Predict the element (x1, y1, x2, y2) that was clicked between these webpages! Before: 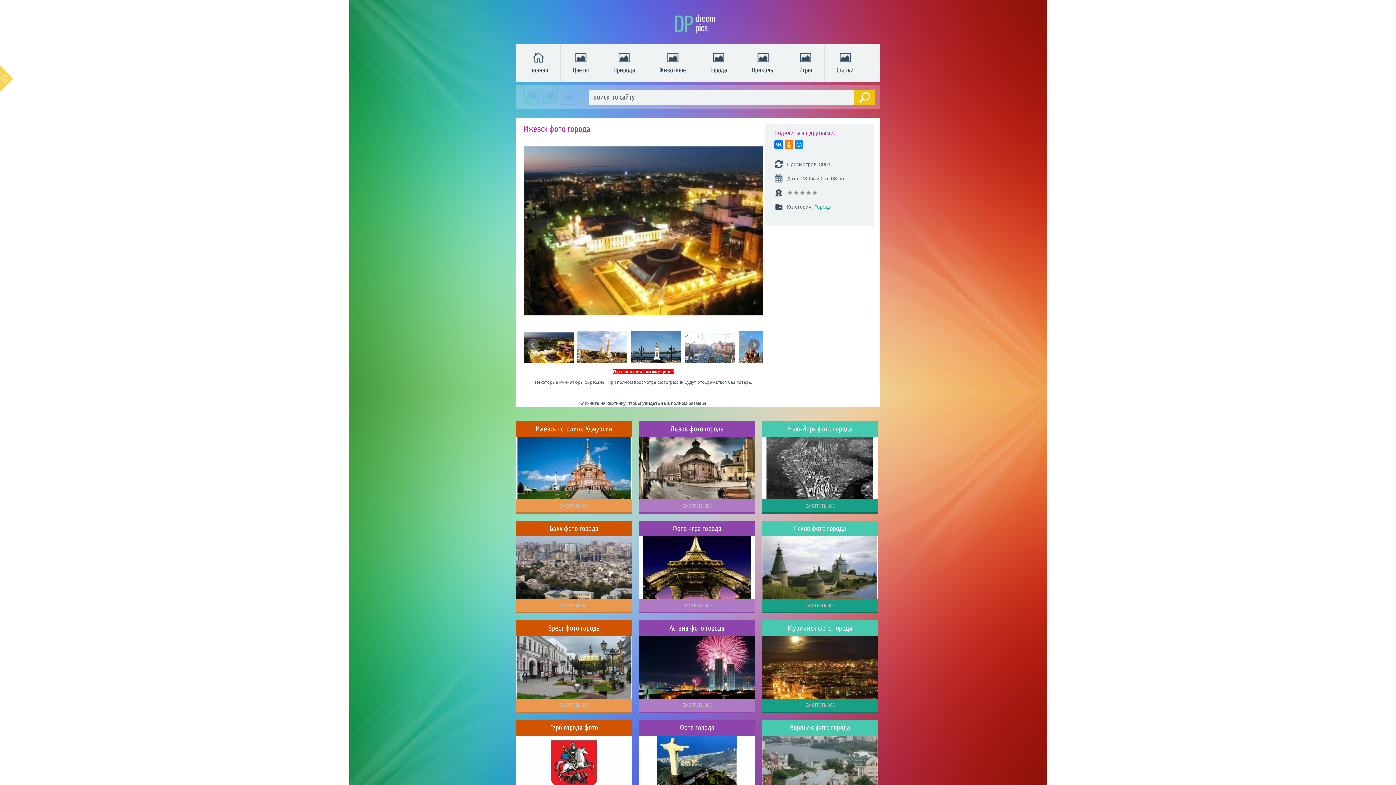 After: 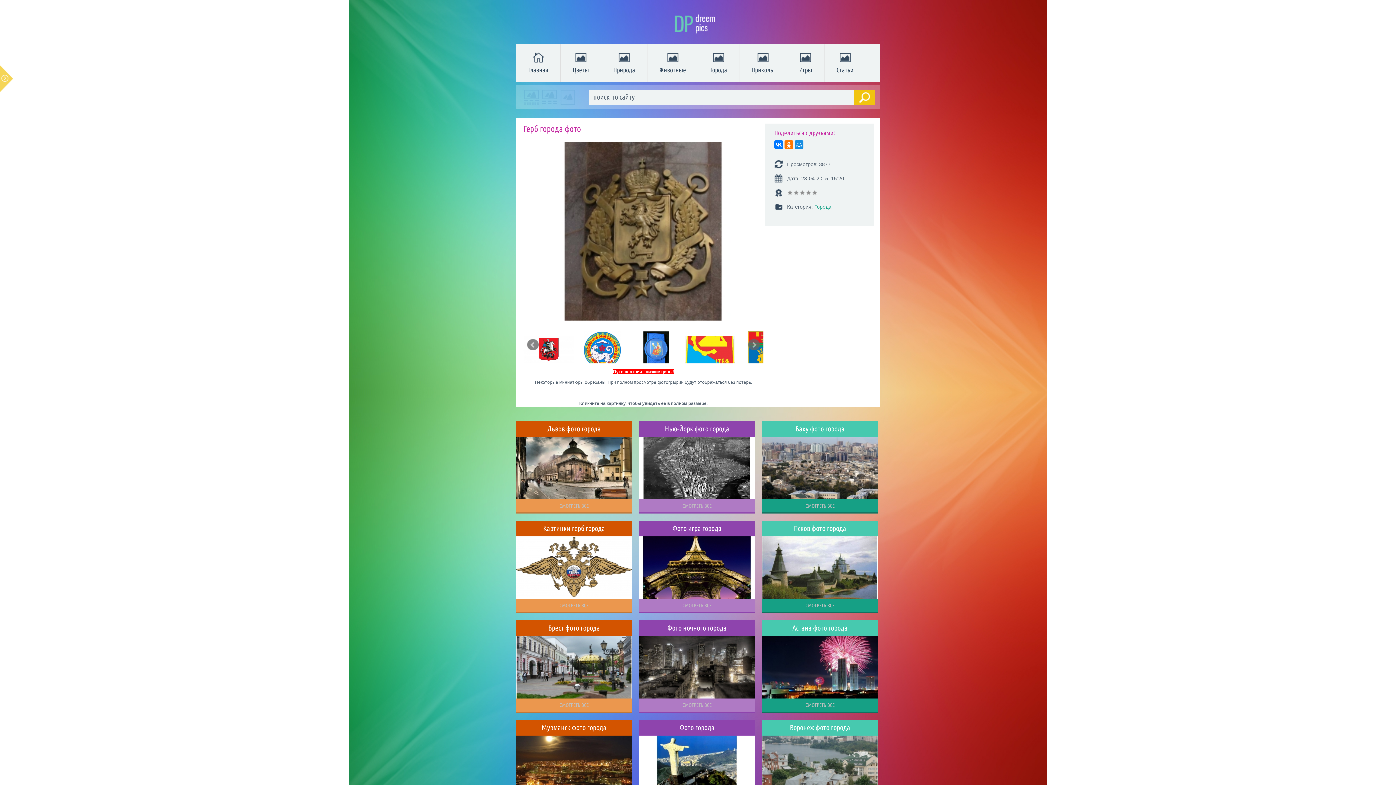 Action: bbox: (516, 727, 632, 805)